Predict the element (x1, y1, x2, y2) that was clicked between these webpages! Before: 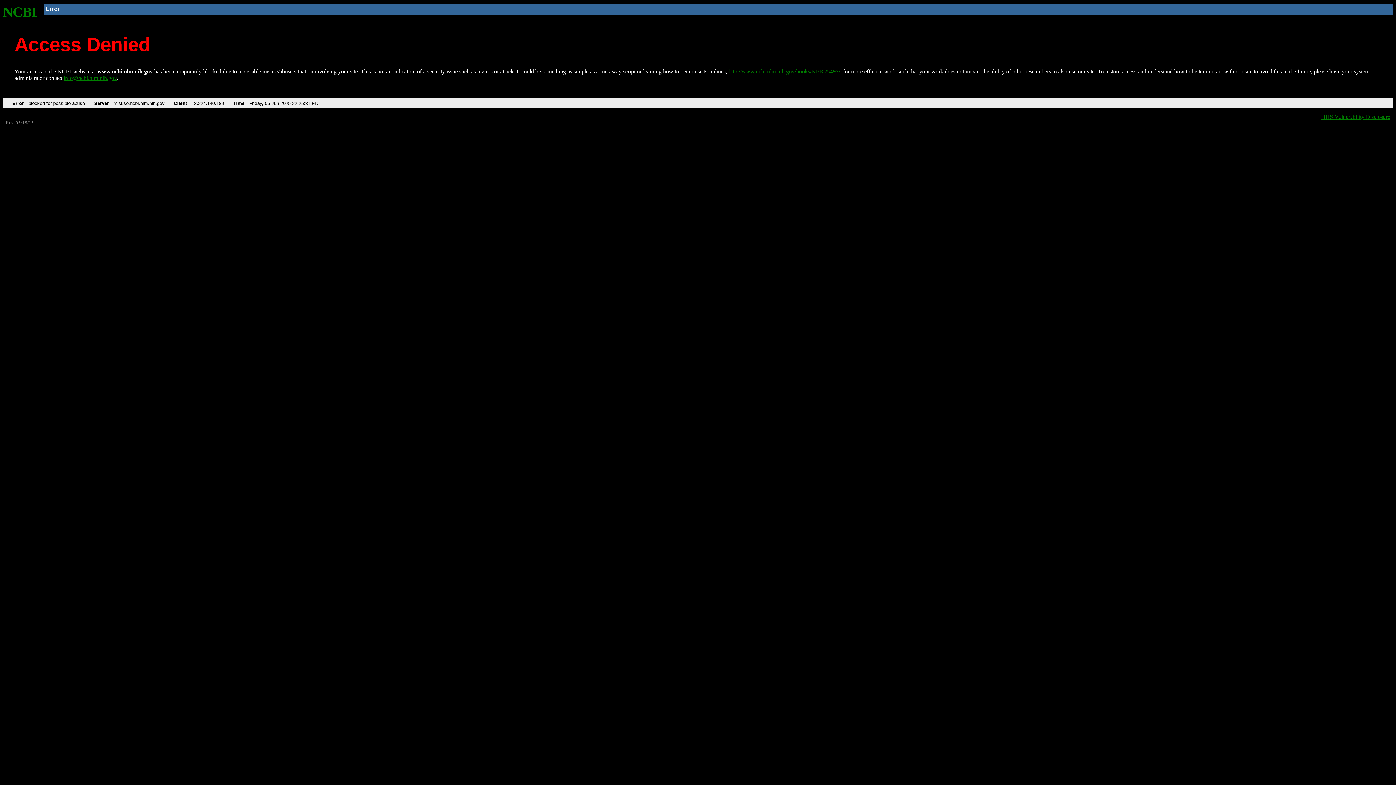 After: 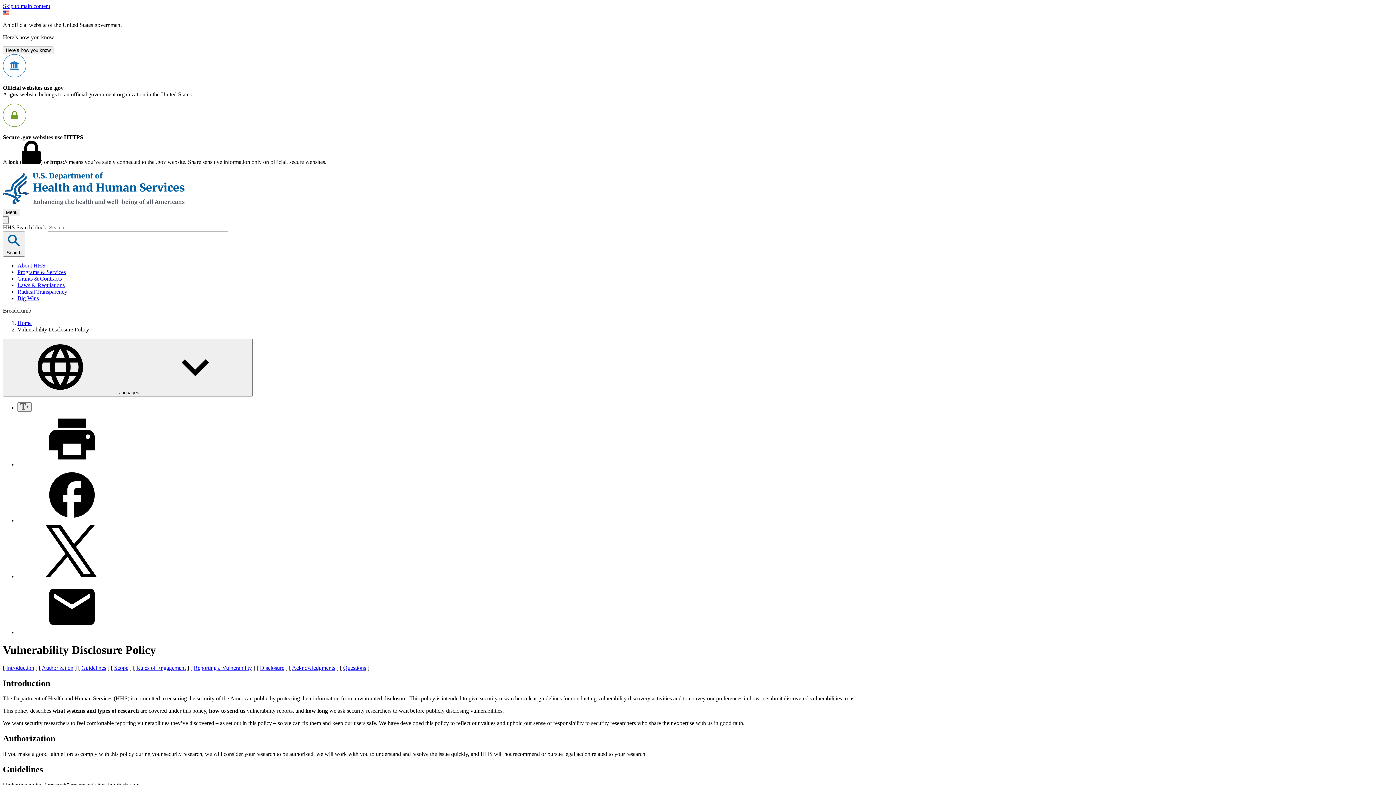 Action: bbox: (1321, 113, 1390, 119) label: HHS Vulnerability Disclosure